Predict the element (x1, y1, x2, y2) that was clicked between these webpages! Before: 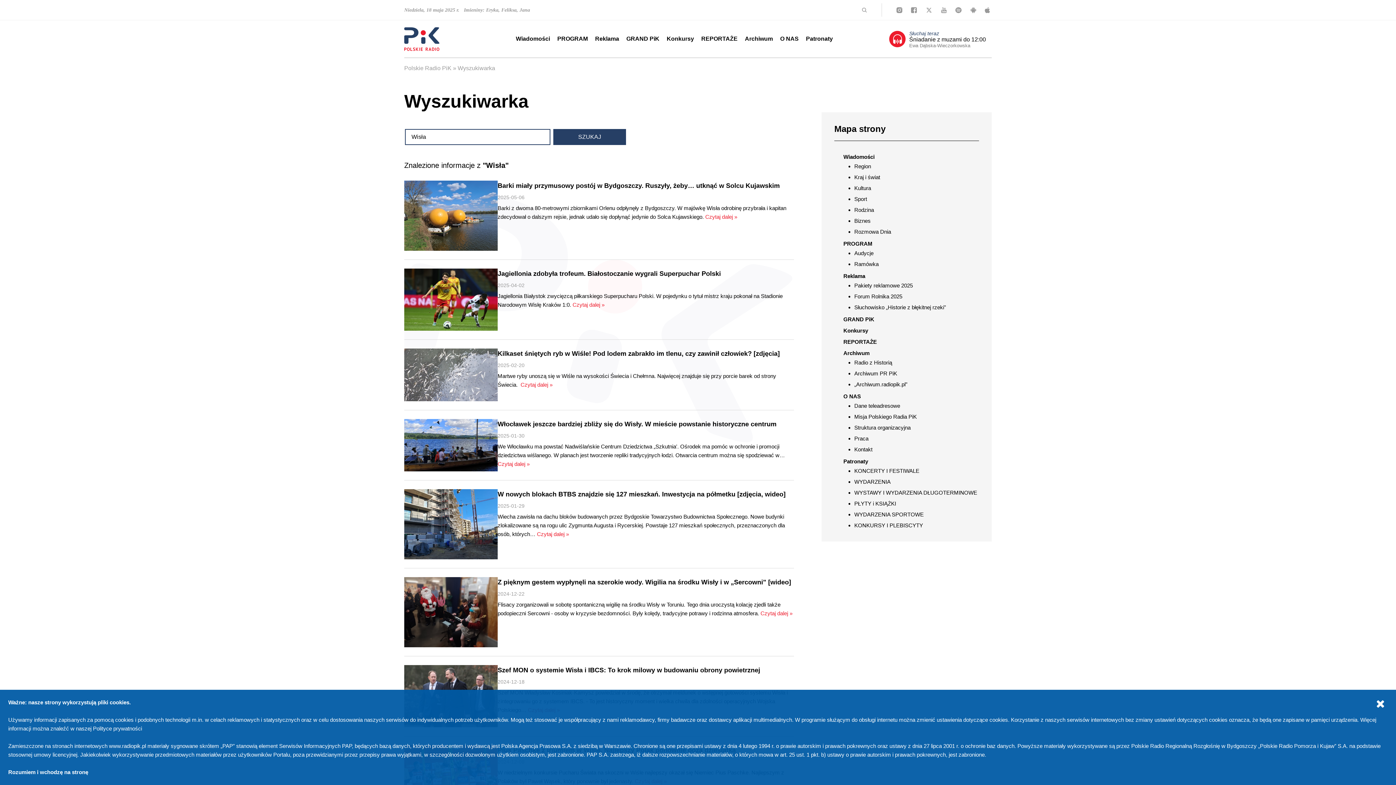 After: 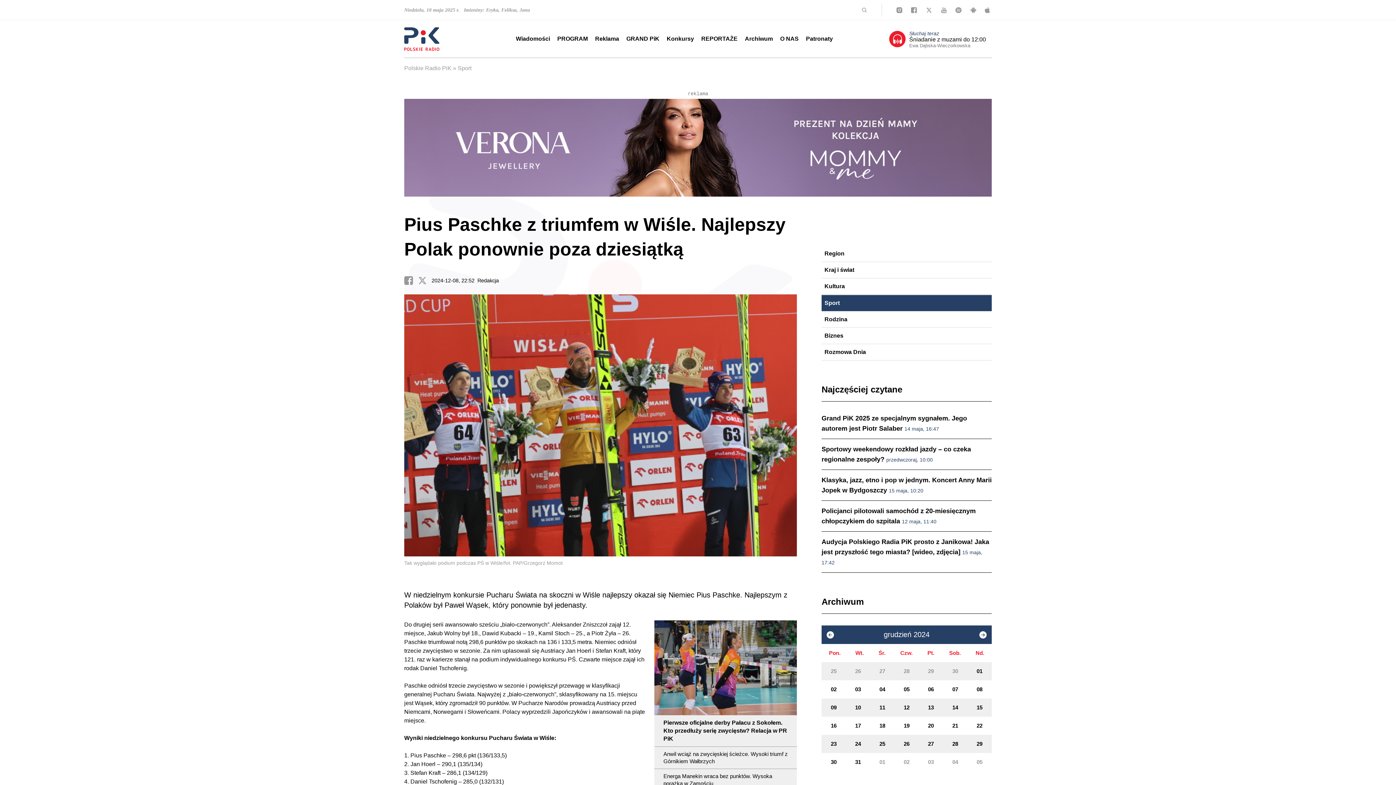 Action: bbox: (633, 778, 666, 784) label:  Czytaj dalej »